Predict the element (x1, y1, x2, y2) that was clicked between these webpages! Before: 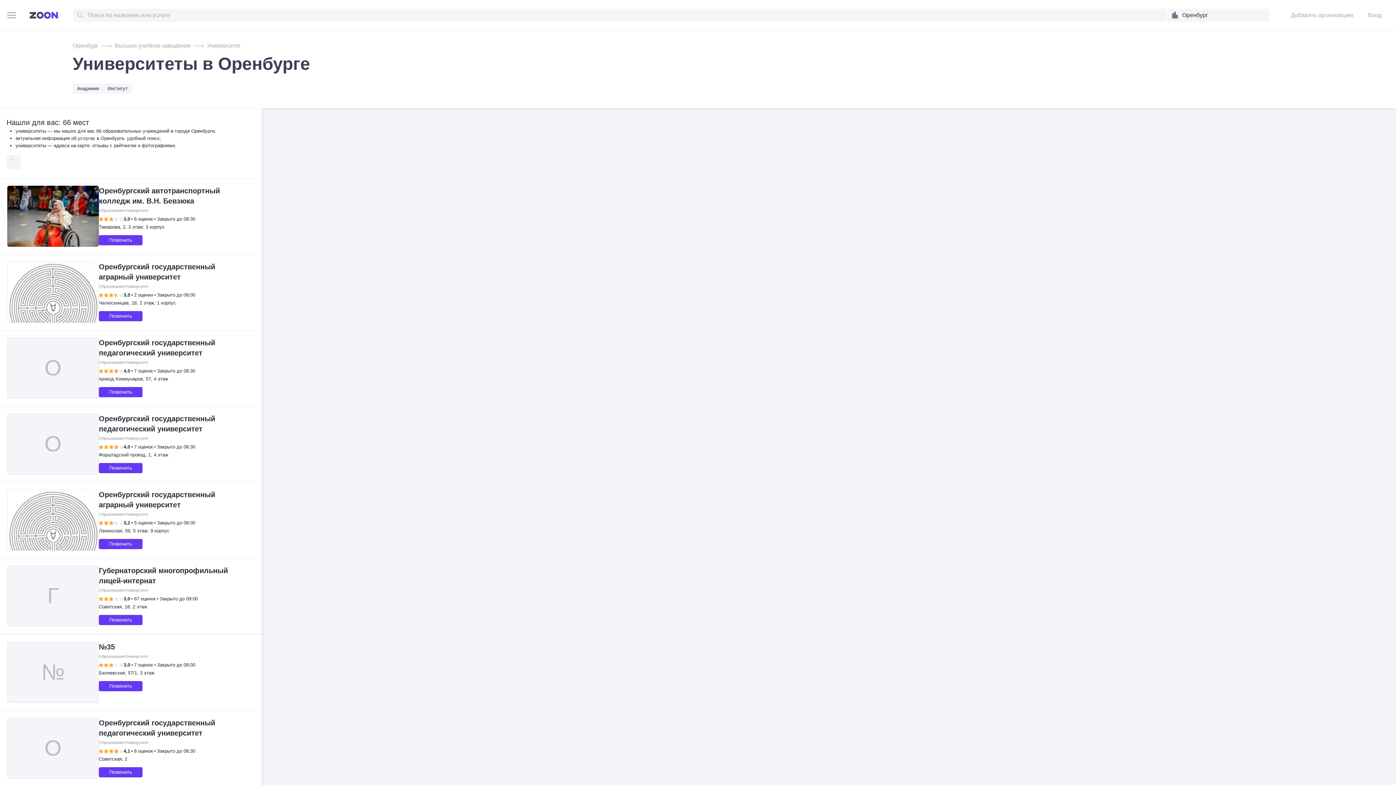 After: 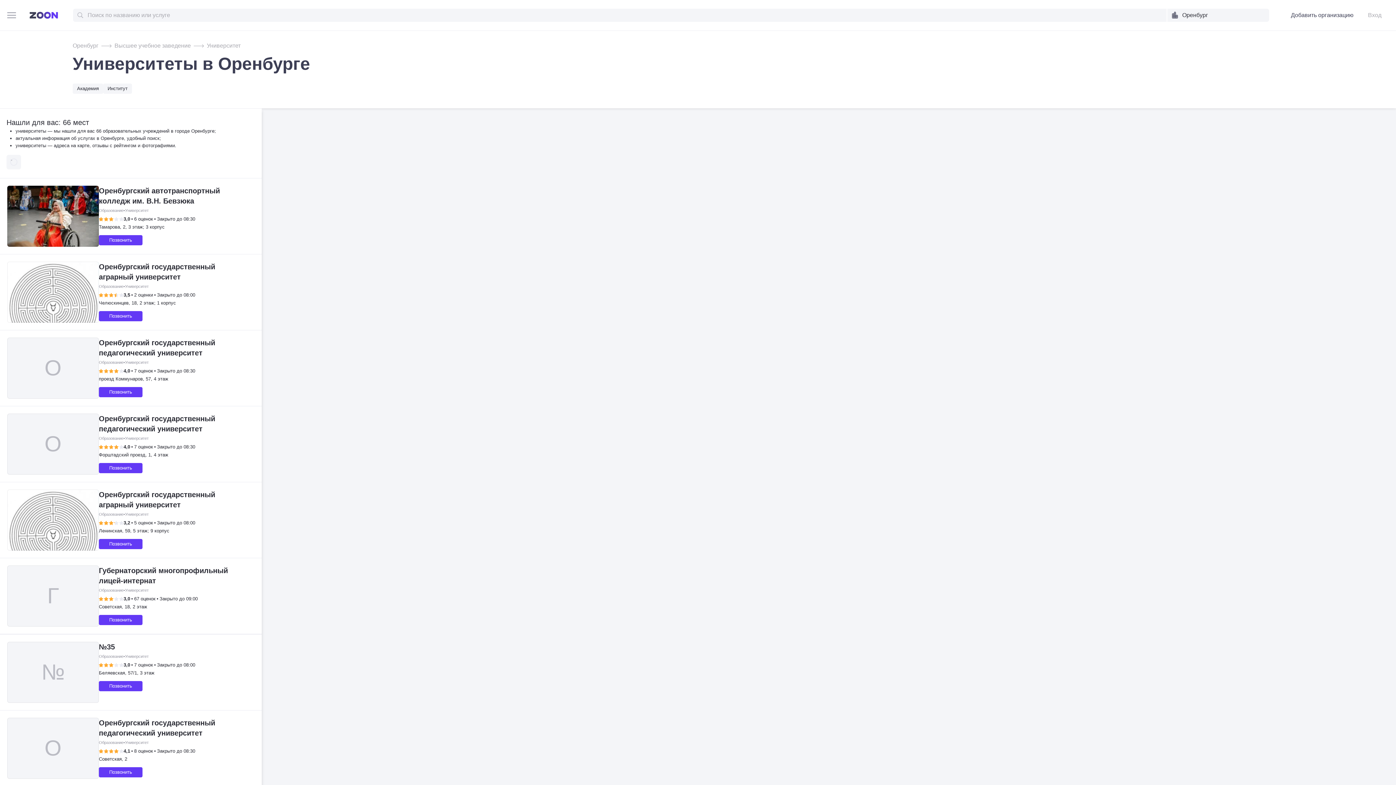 Action: bbox: (1285, 10, 1353, 19) label: Добавить организацию